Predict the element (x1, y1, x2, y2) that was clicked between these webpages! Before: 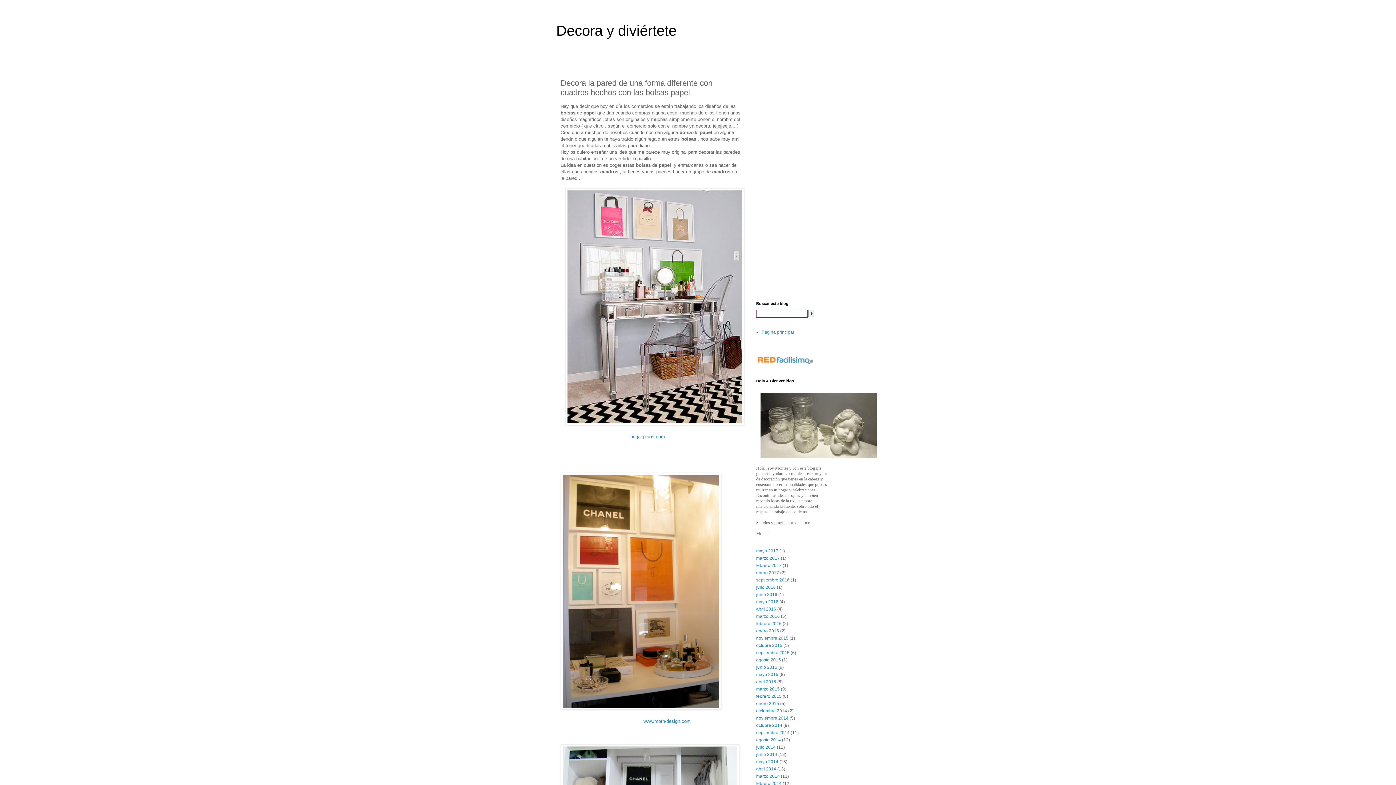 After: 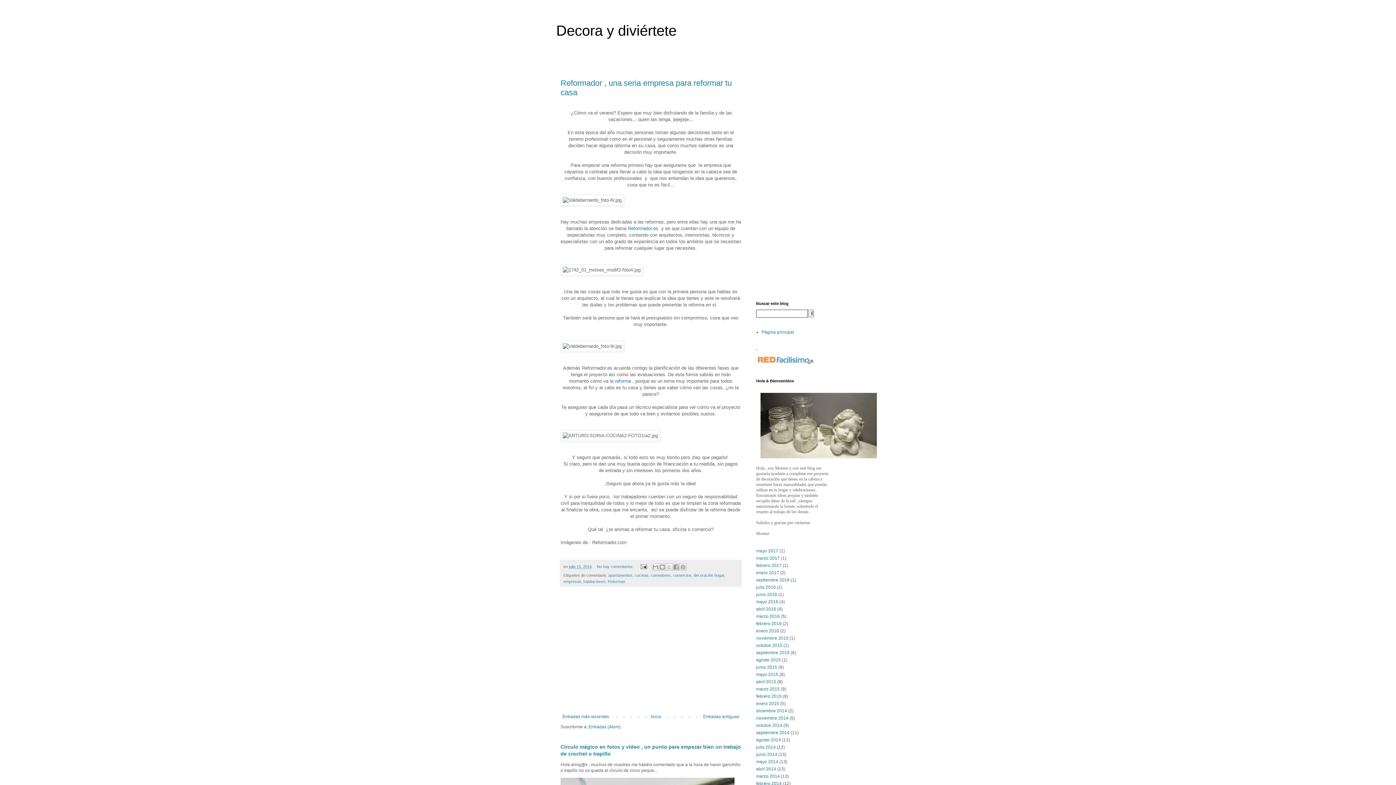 Action: label: julio 2016 bbox: (756, 585, 776, 590)